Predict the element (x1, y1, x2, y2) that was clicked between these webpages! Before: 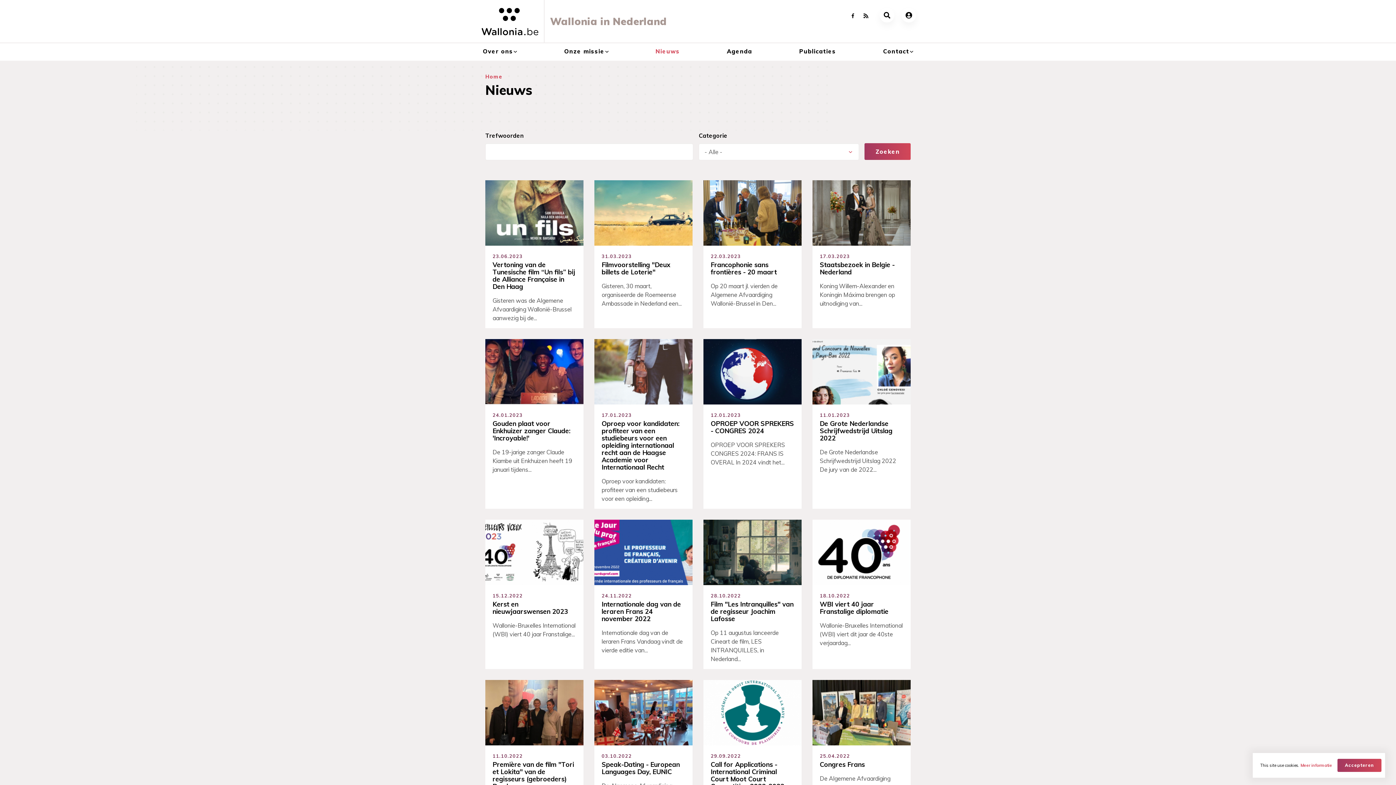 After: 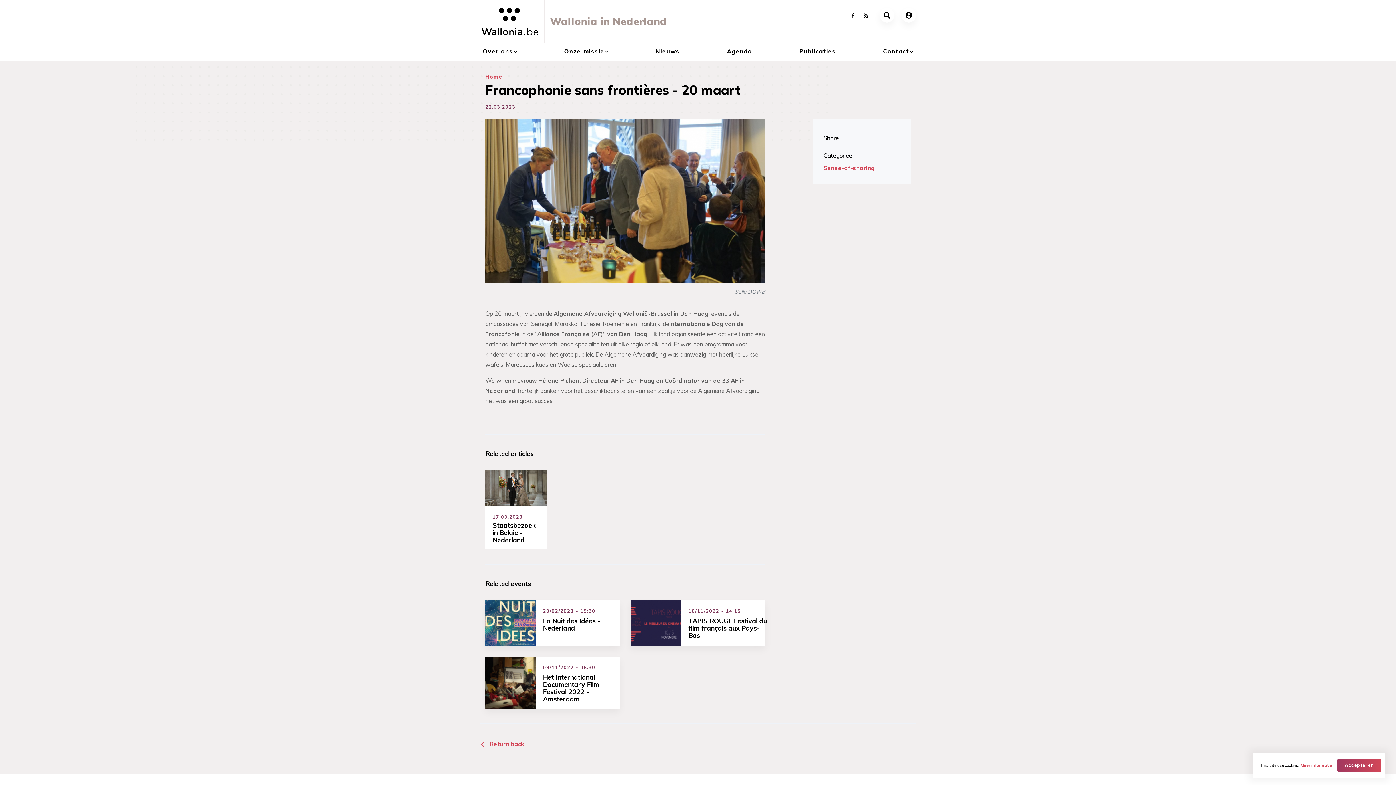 Action: bbox: (703, 180, 801, 328) label: 22.03.2023
Francophonie sans frontières - 20 maart

Op 20 maart jl. vierden de Algemene Afvaardiging Wallonië-Brussel in Den...